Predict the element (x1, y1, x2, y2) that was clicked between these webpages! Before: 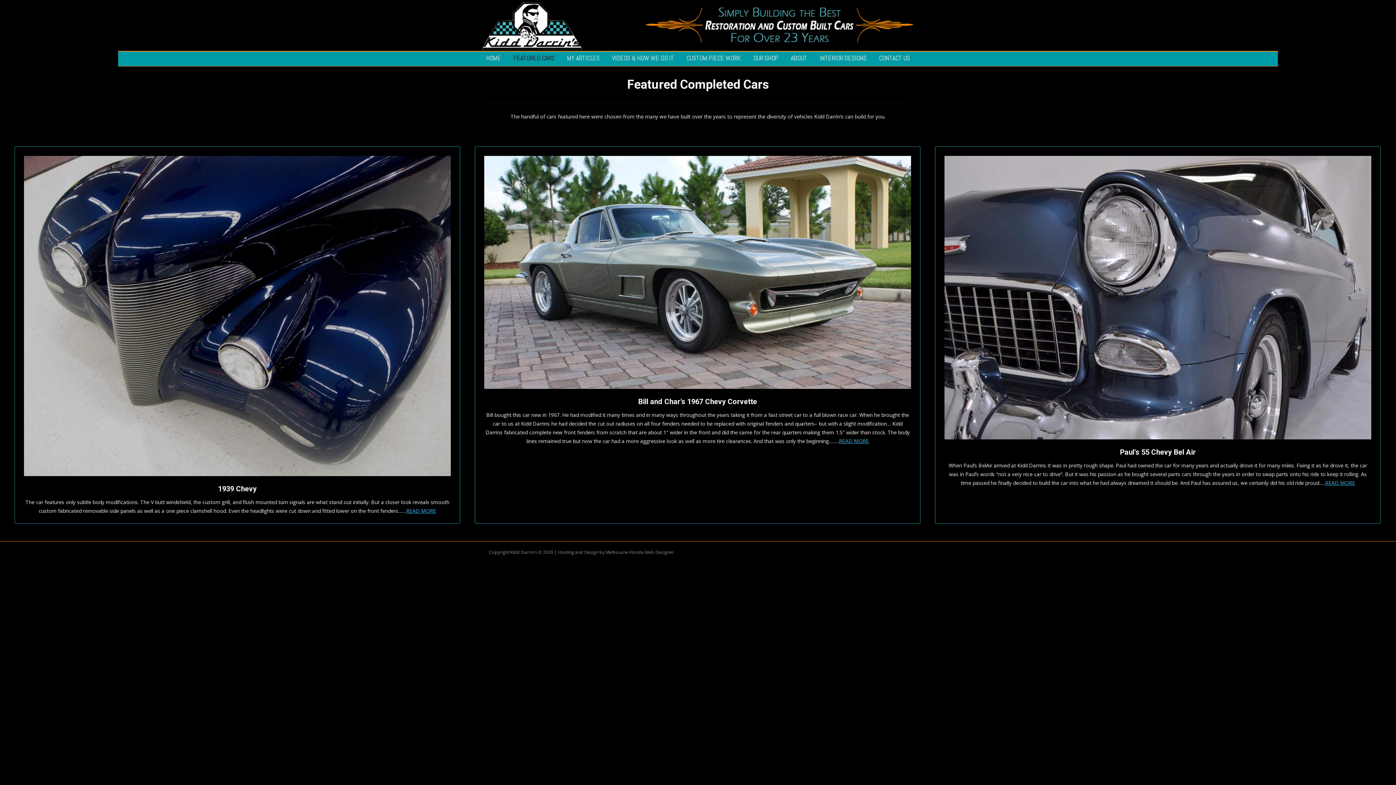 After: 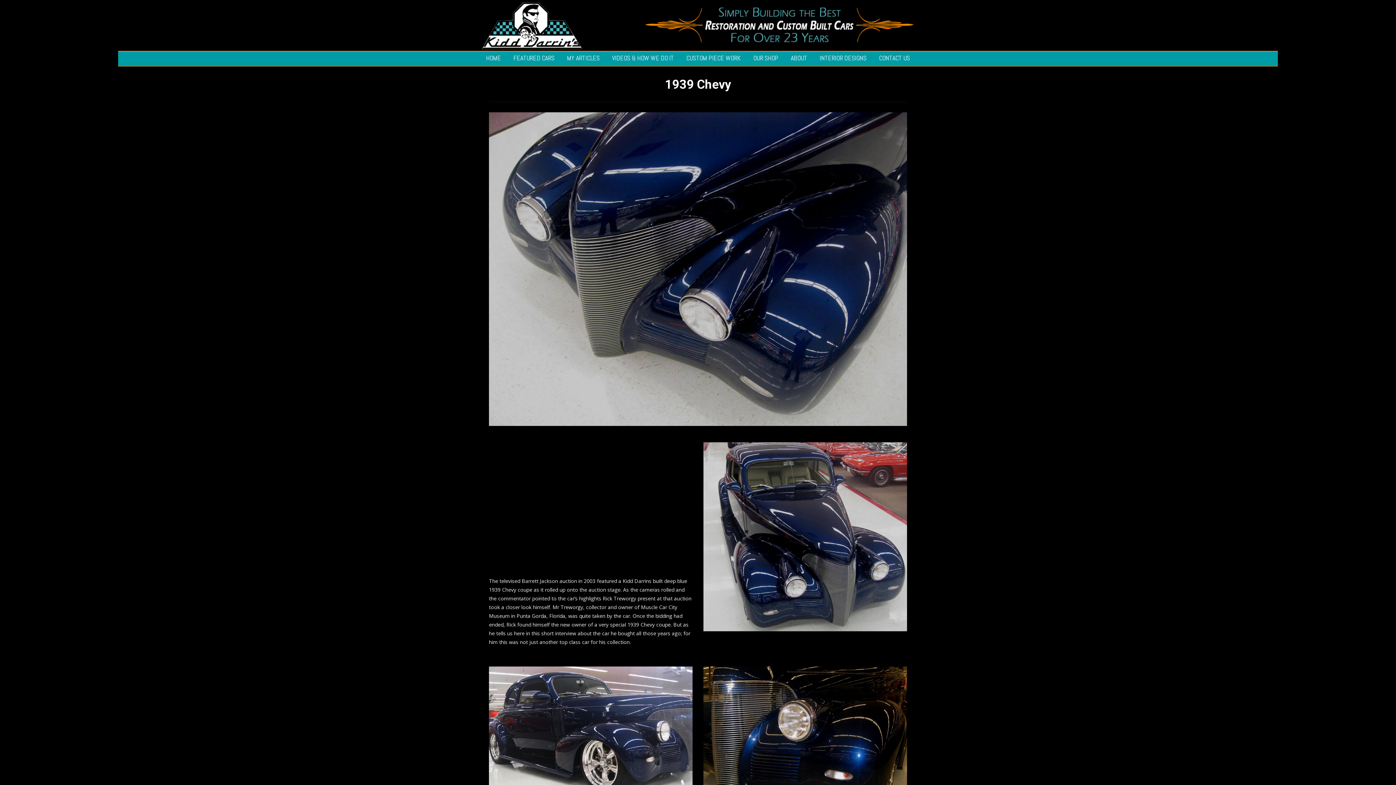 Action: bbox: (406, 507, 436, 514) label: READ MORE